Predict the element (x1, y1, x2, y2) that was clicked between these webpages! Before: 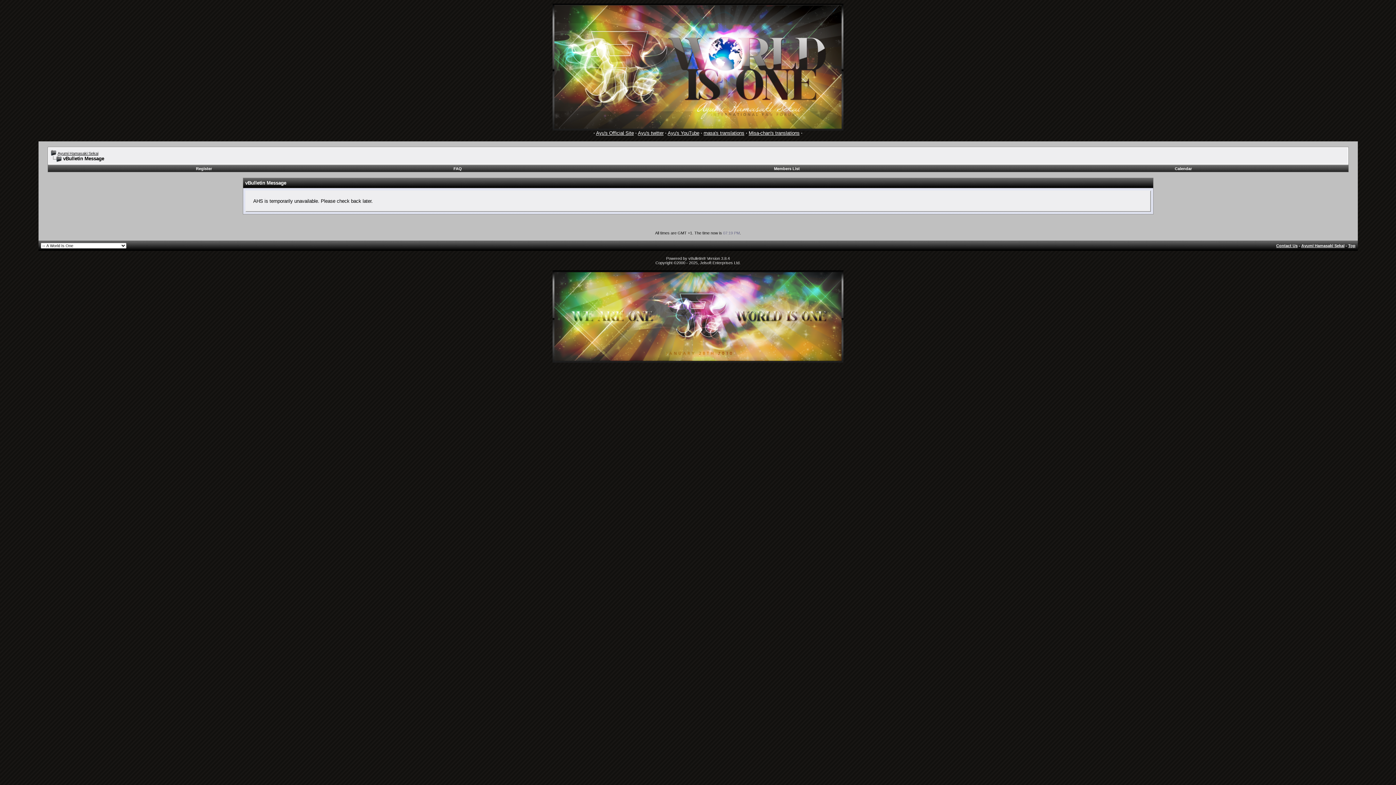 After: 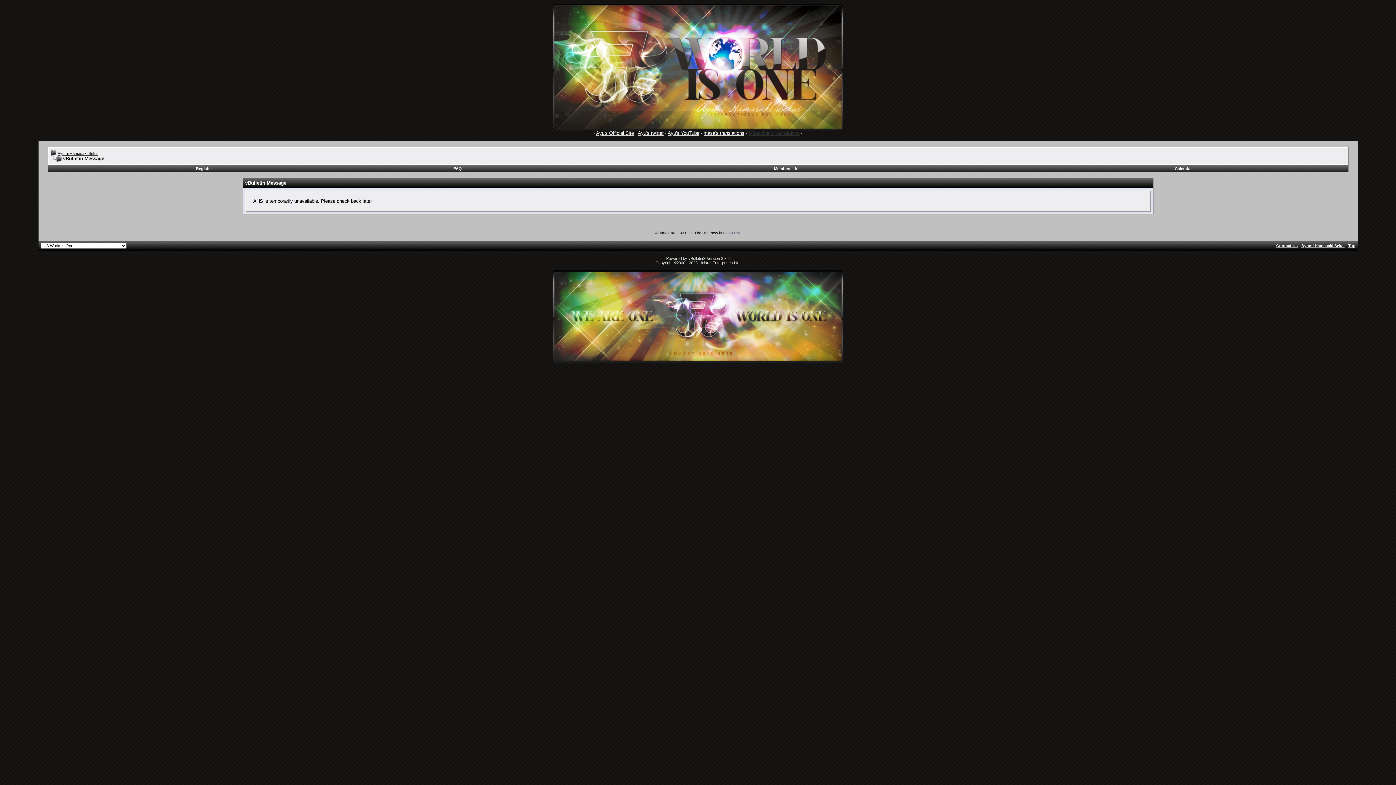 Action: bbox: (748, 130, 799, 136) label: Misa-chan's translations